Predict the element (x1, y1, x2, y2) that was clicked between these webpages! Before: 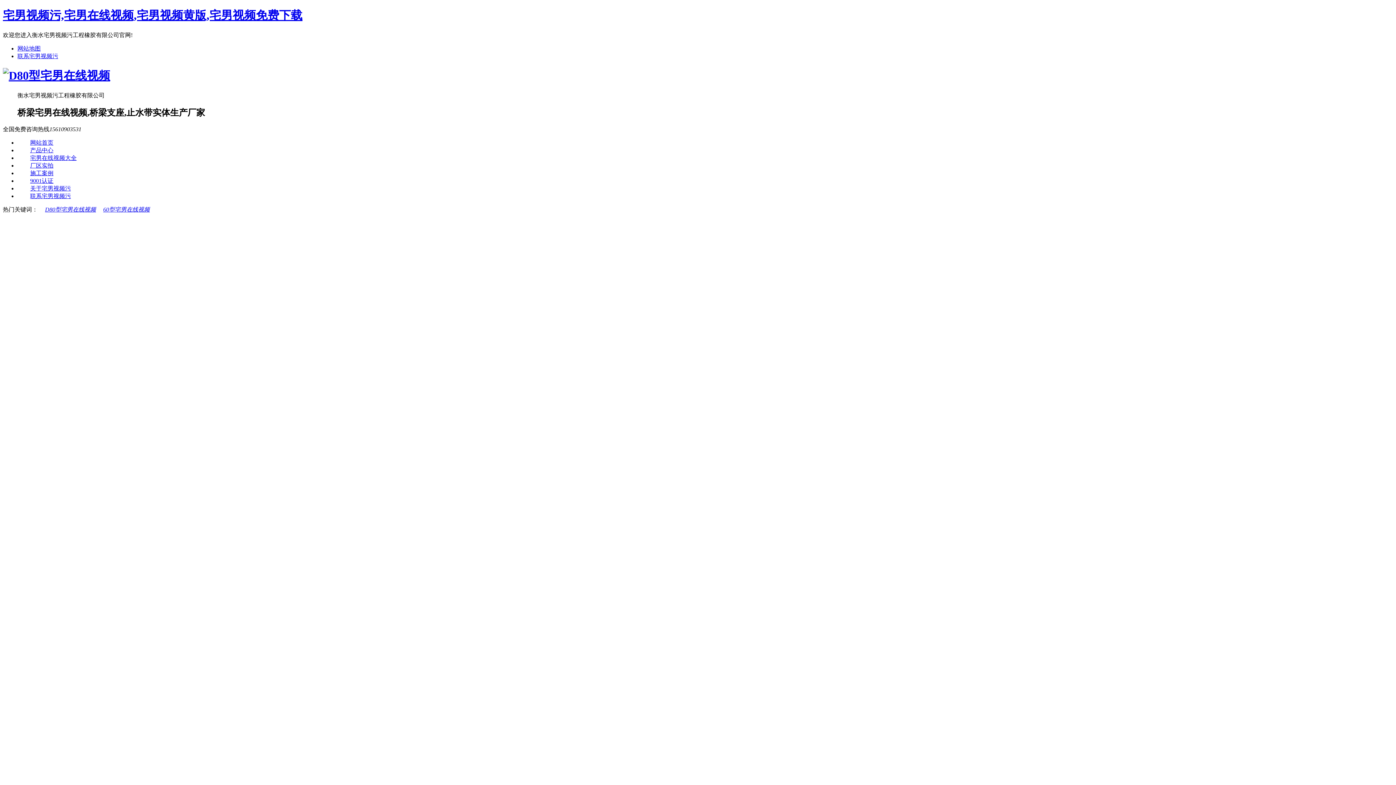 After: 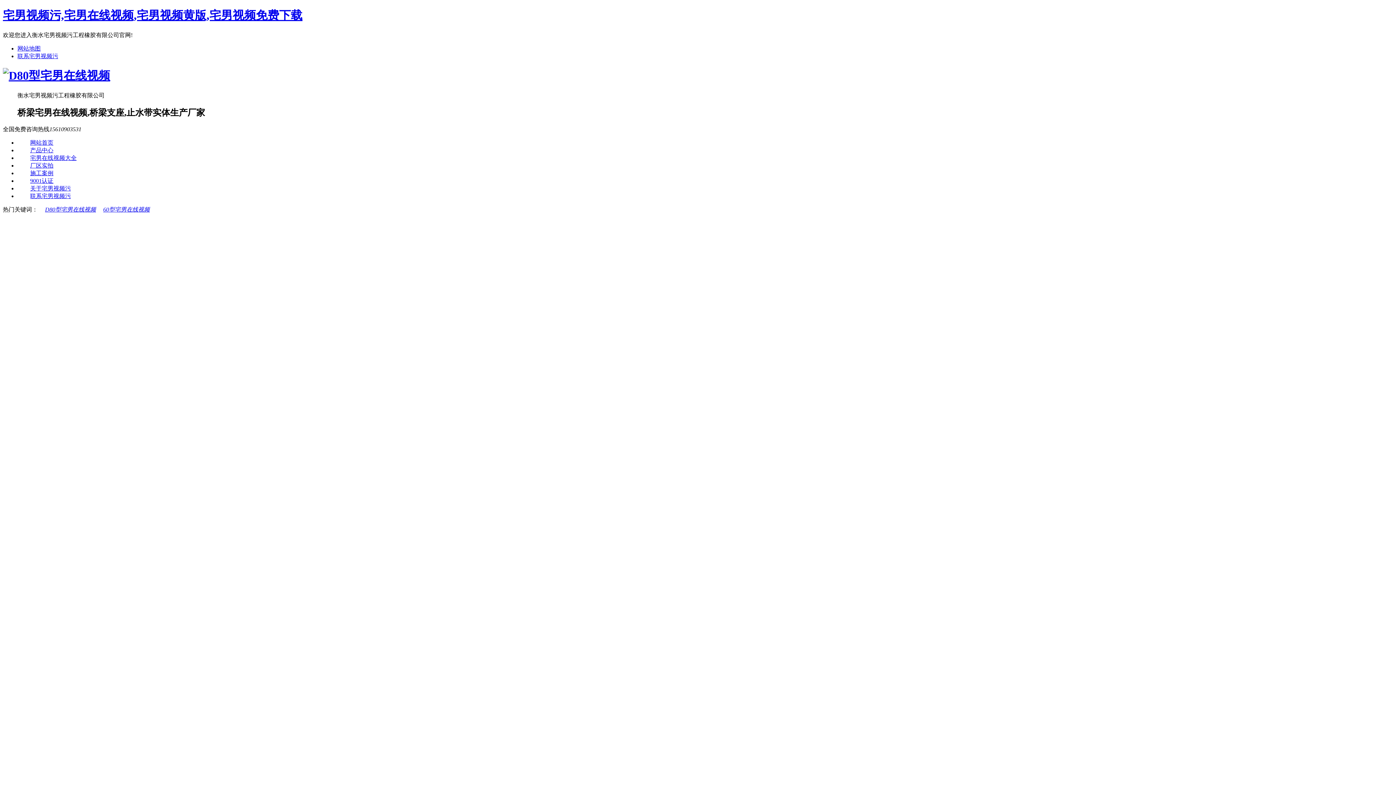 Action: label: 施工案例 bbox: (17, 170, 66, 176)